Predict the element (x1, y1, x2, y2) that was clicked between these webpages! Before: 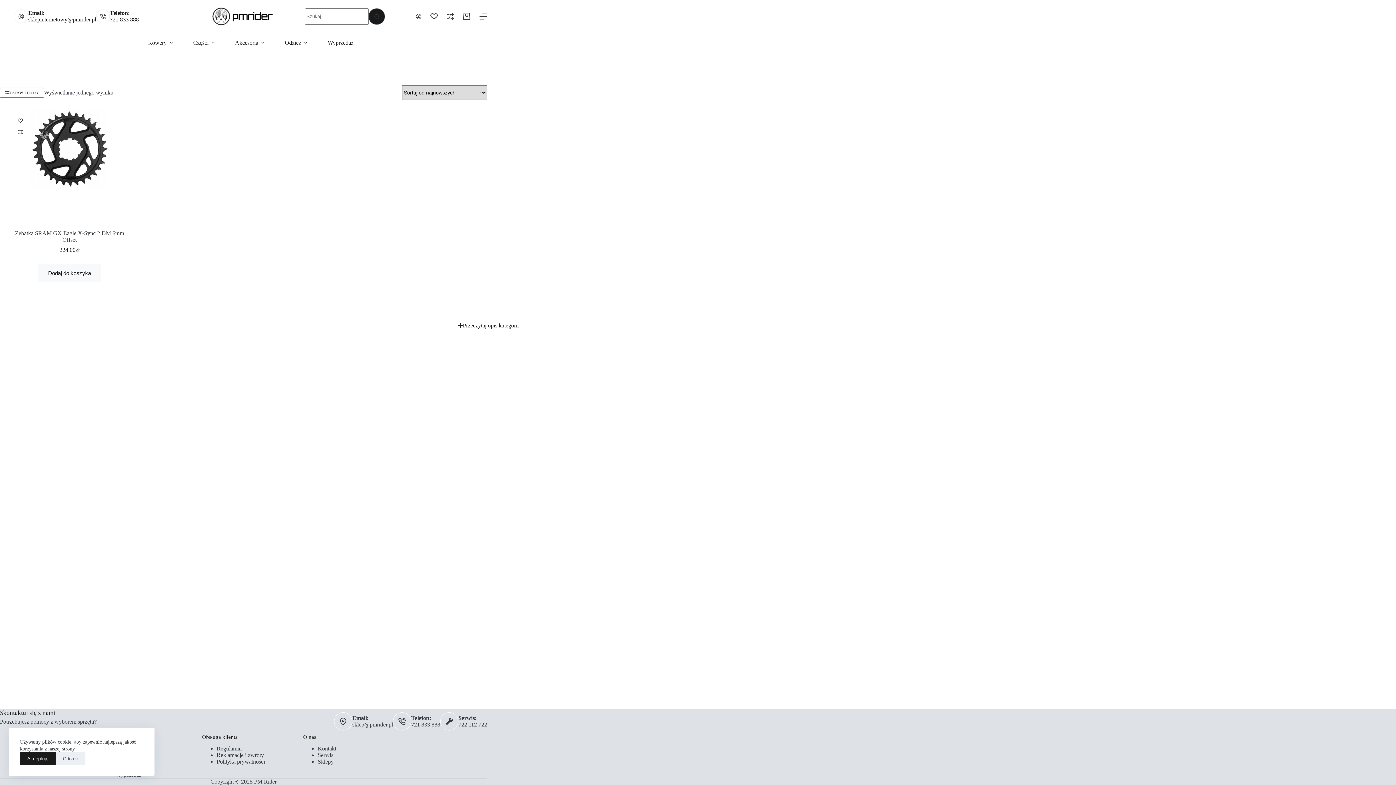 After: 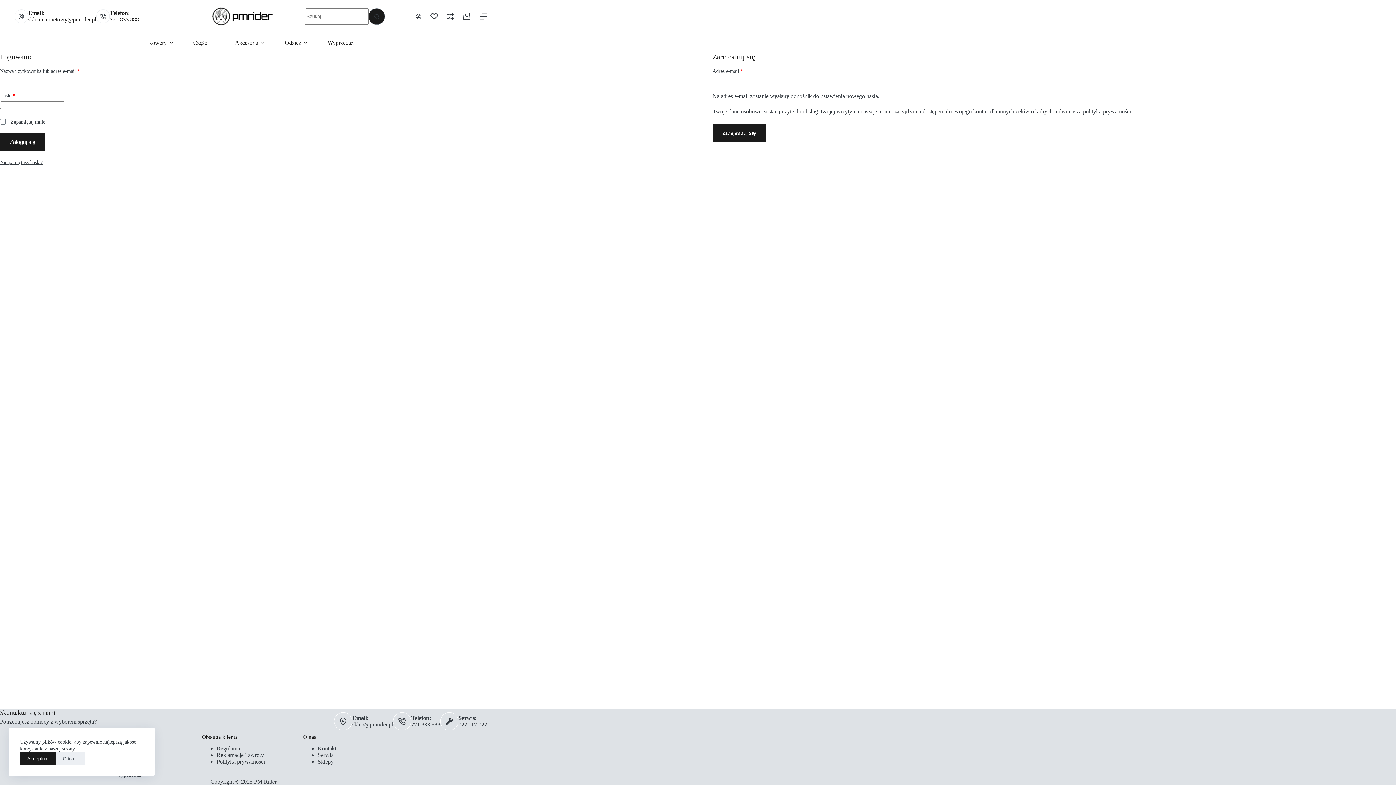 Action: label: Lista życzeń bbox: (430, 12, 437, 20)